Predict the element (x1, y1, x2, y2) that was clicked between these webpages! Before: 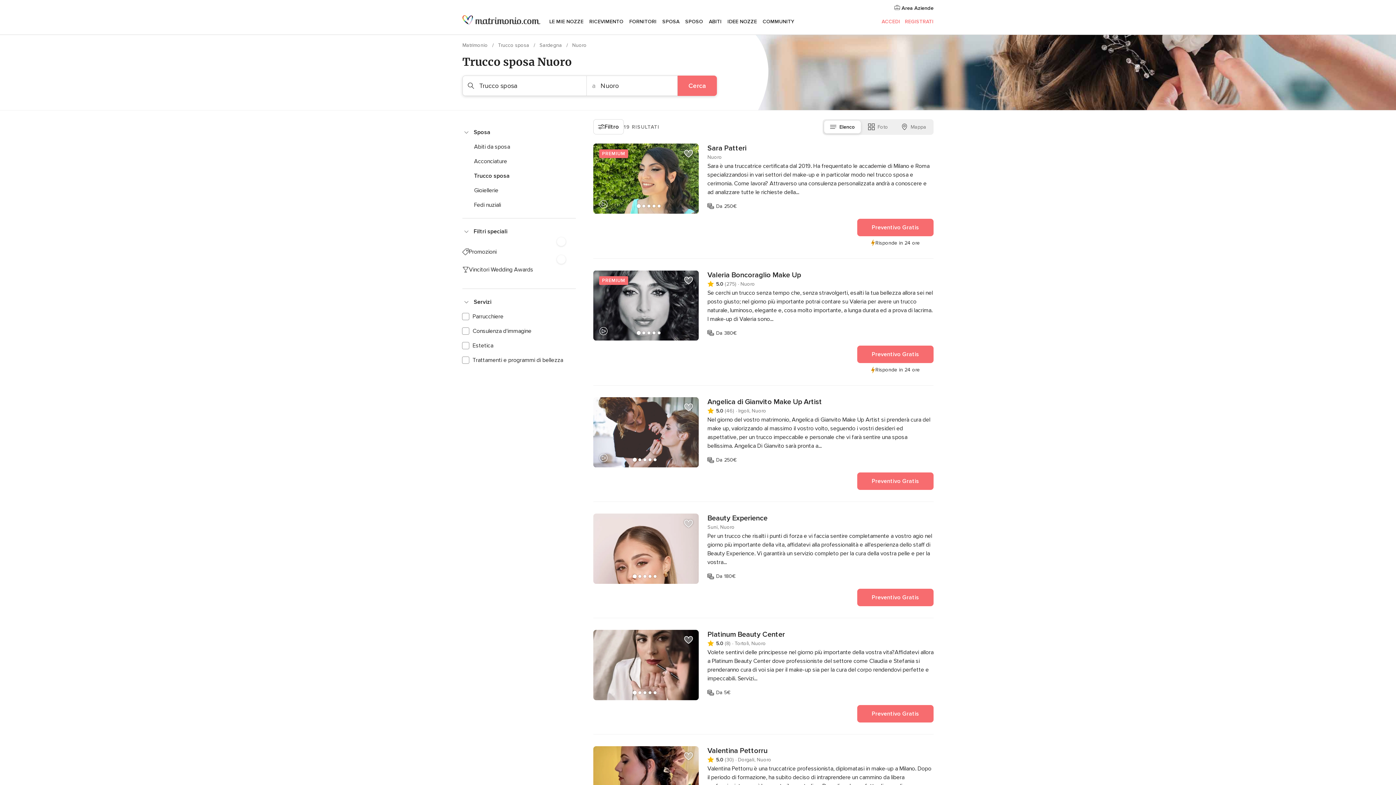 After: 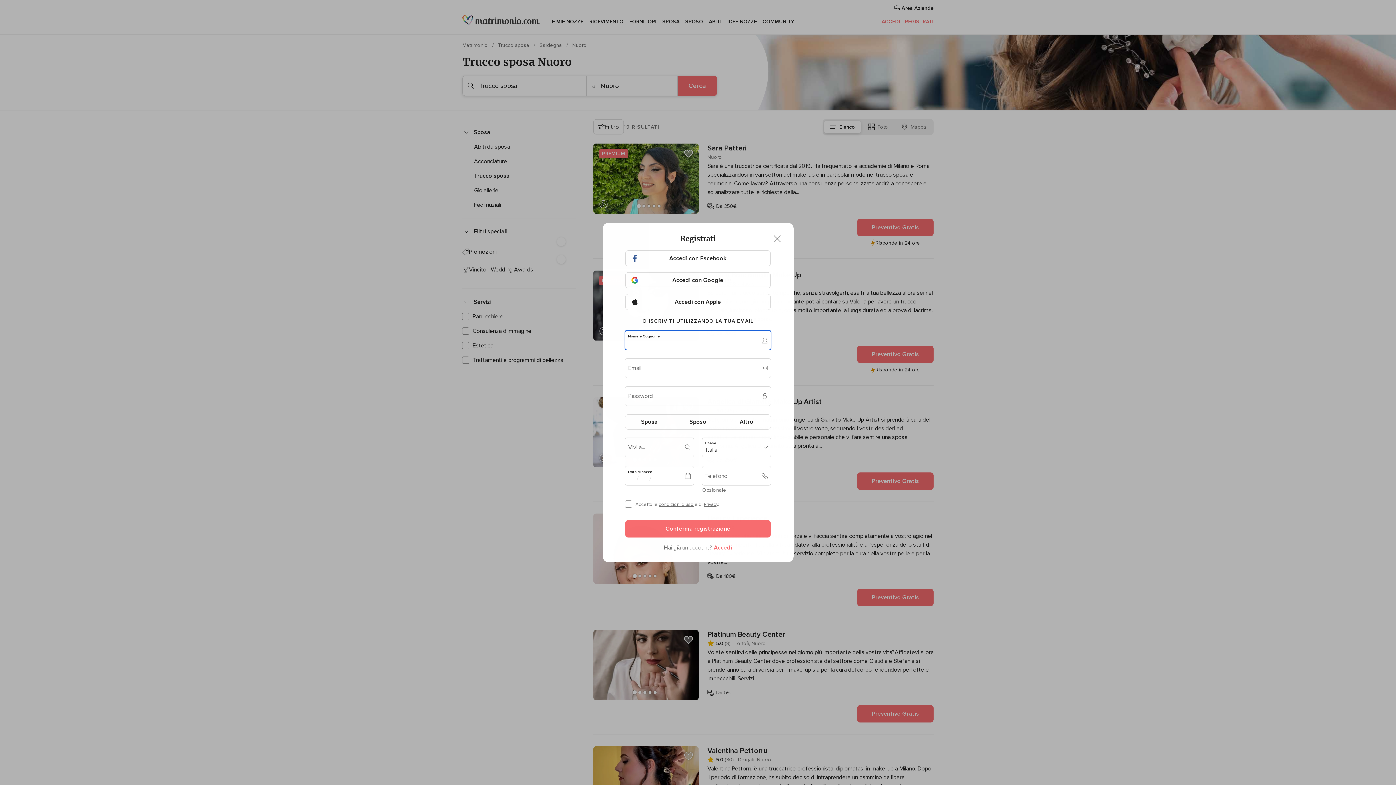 Action: bbox: (681, 146, 696, 161) label: Aggiungi fornitore a Preferiti